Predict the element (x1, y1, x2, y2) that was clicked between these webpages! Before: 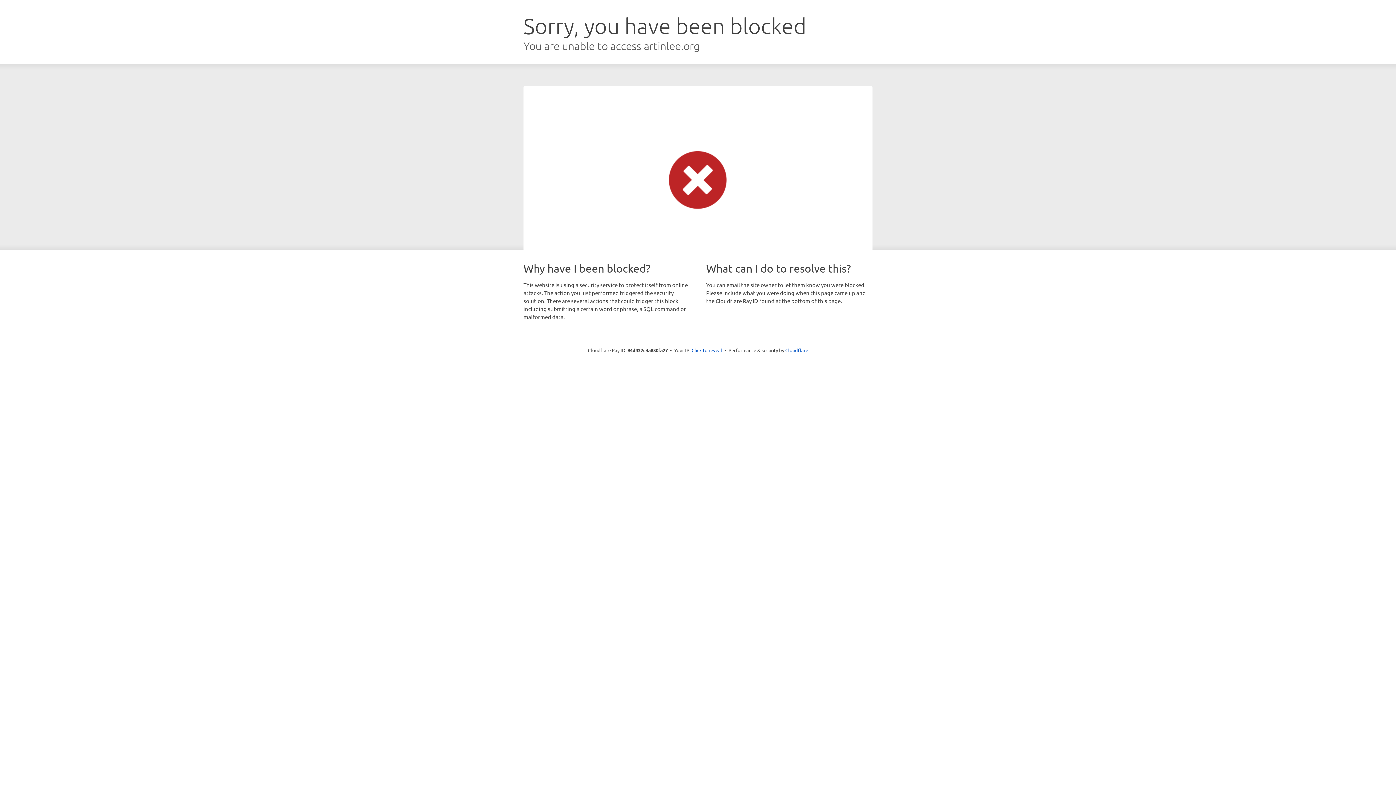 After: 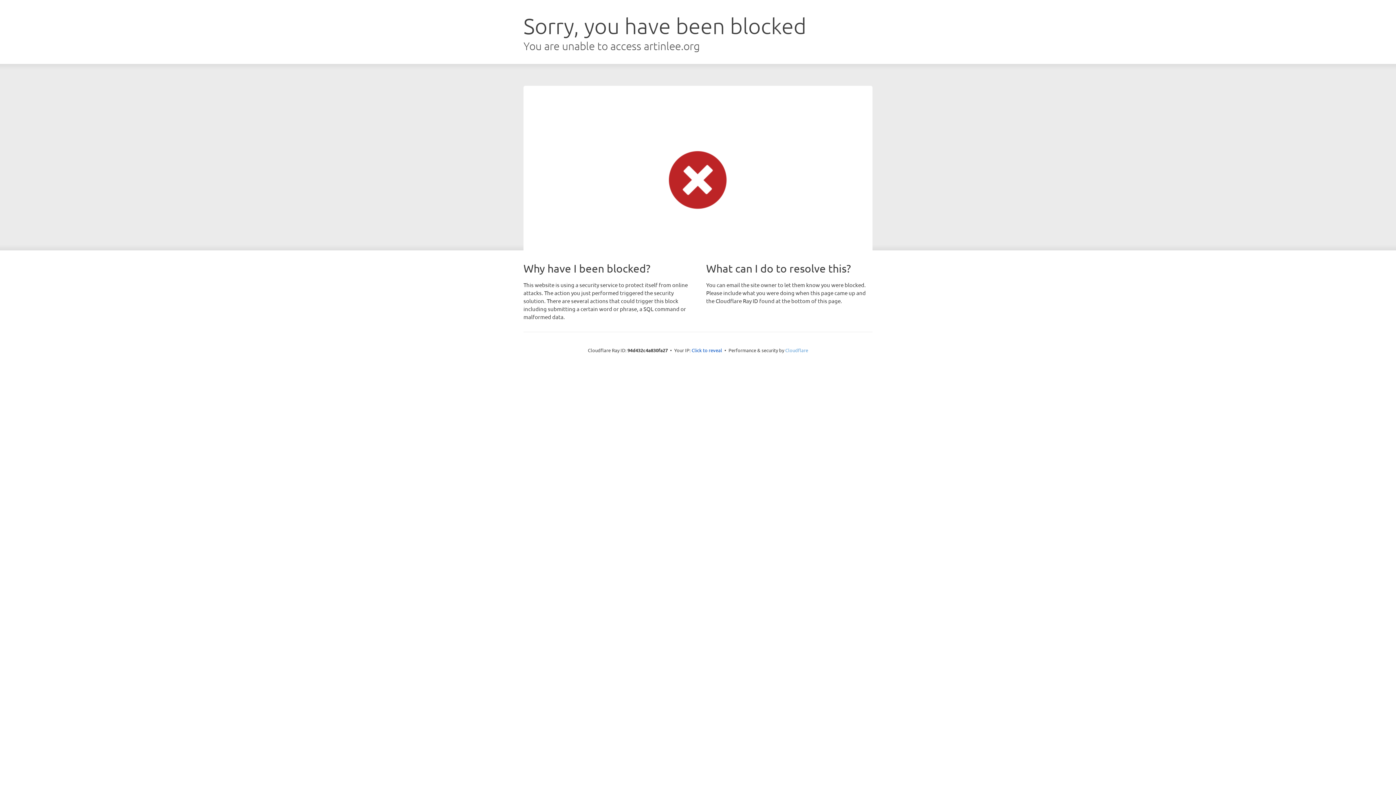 Action: bbox: (785, 347, 808, 353) label: Cloudflare